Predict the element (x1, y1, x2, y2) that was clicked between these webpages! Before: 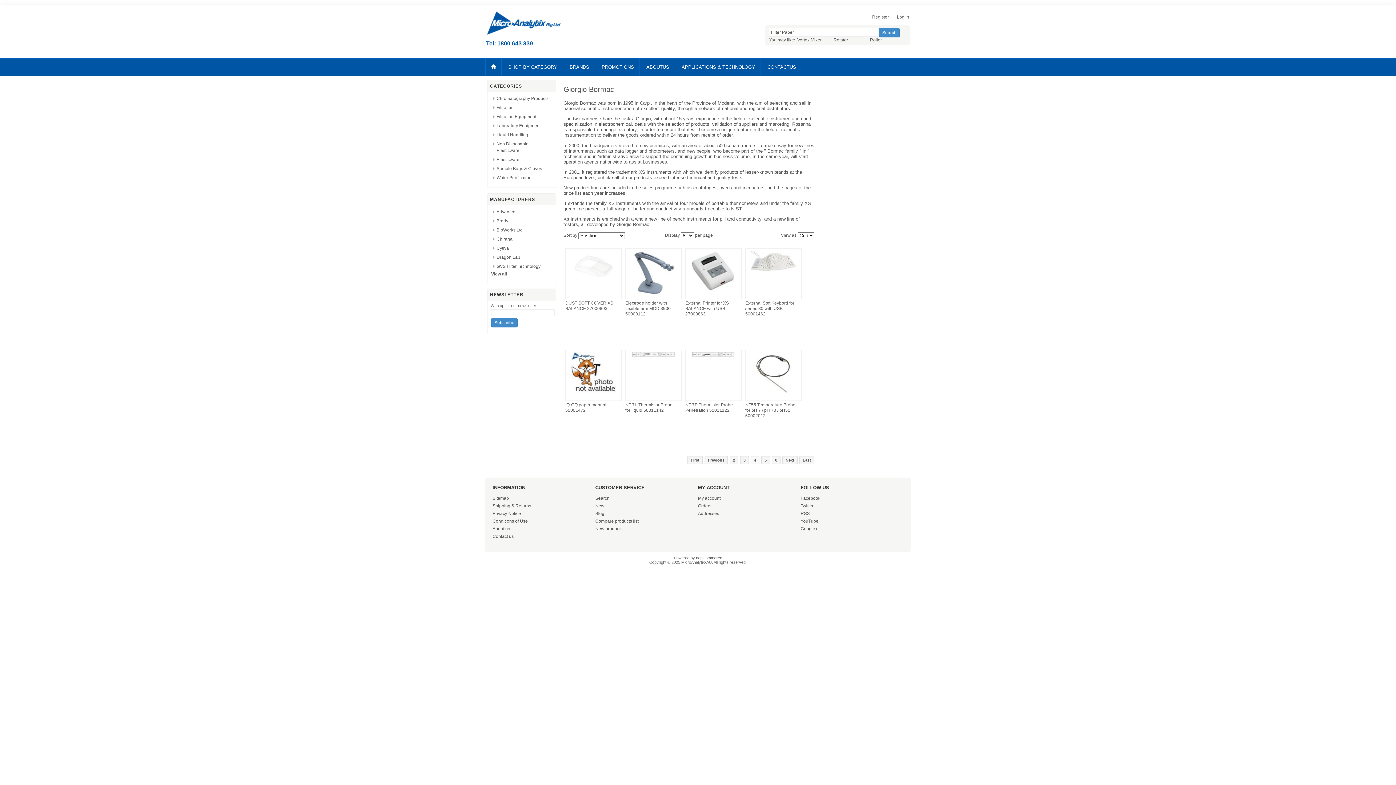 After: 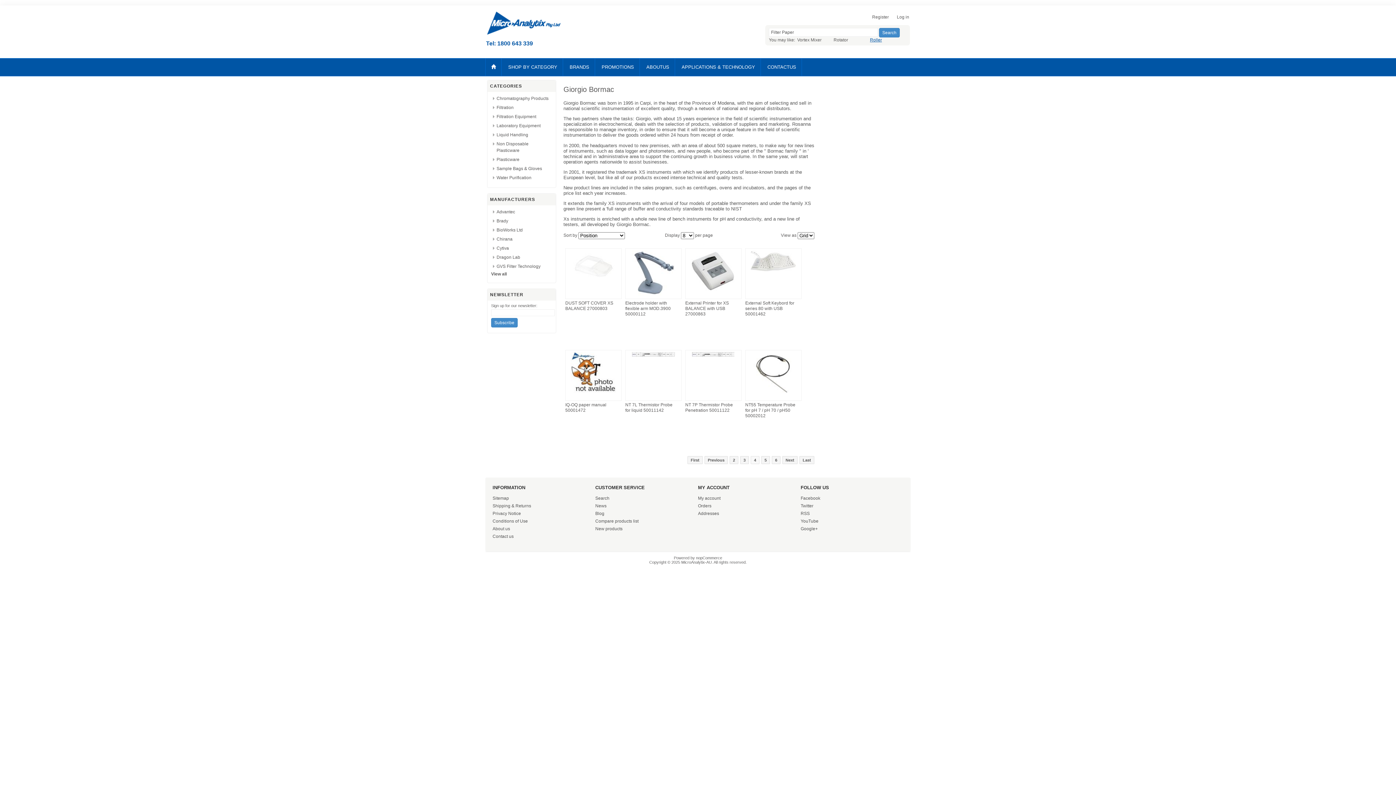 Action: label: Roller bbox: (870, 37, 882, 42)